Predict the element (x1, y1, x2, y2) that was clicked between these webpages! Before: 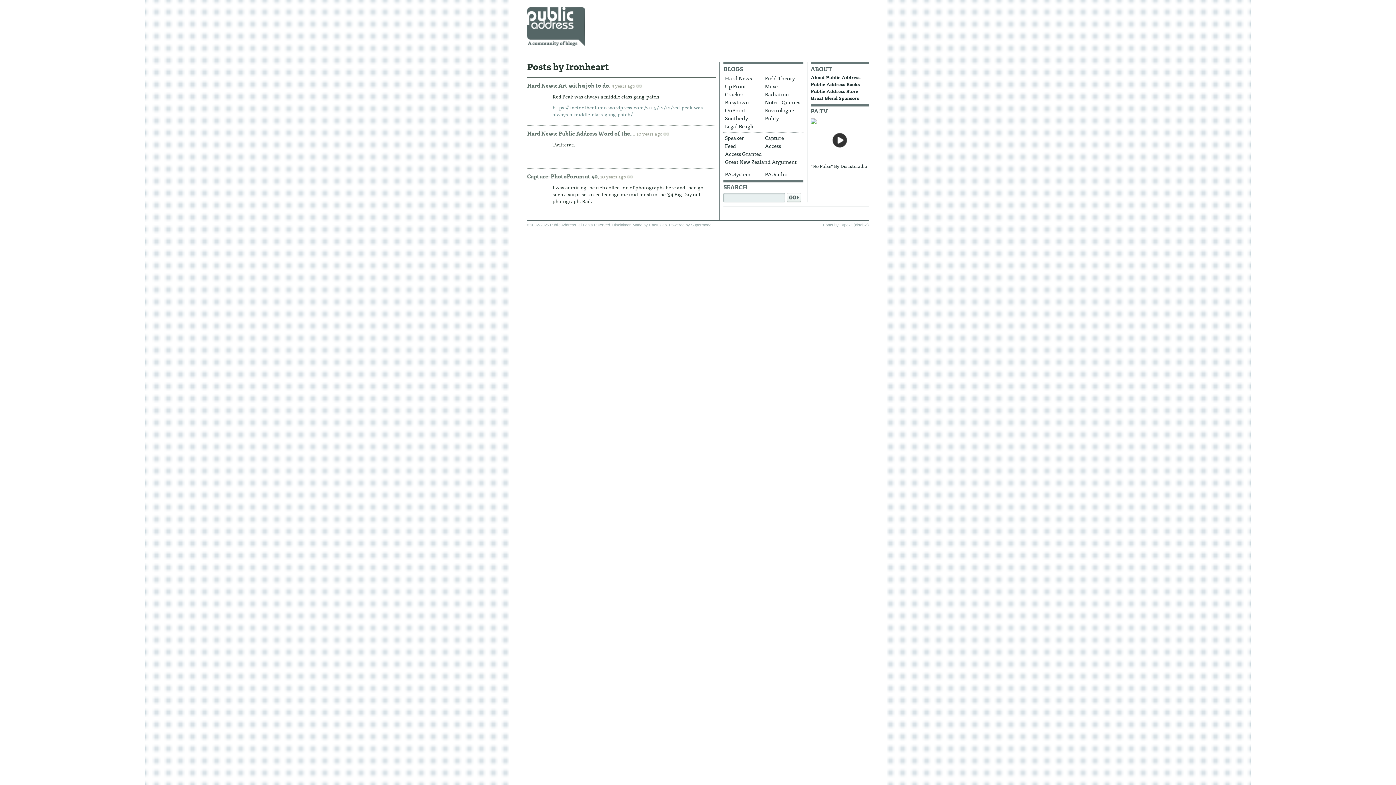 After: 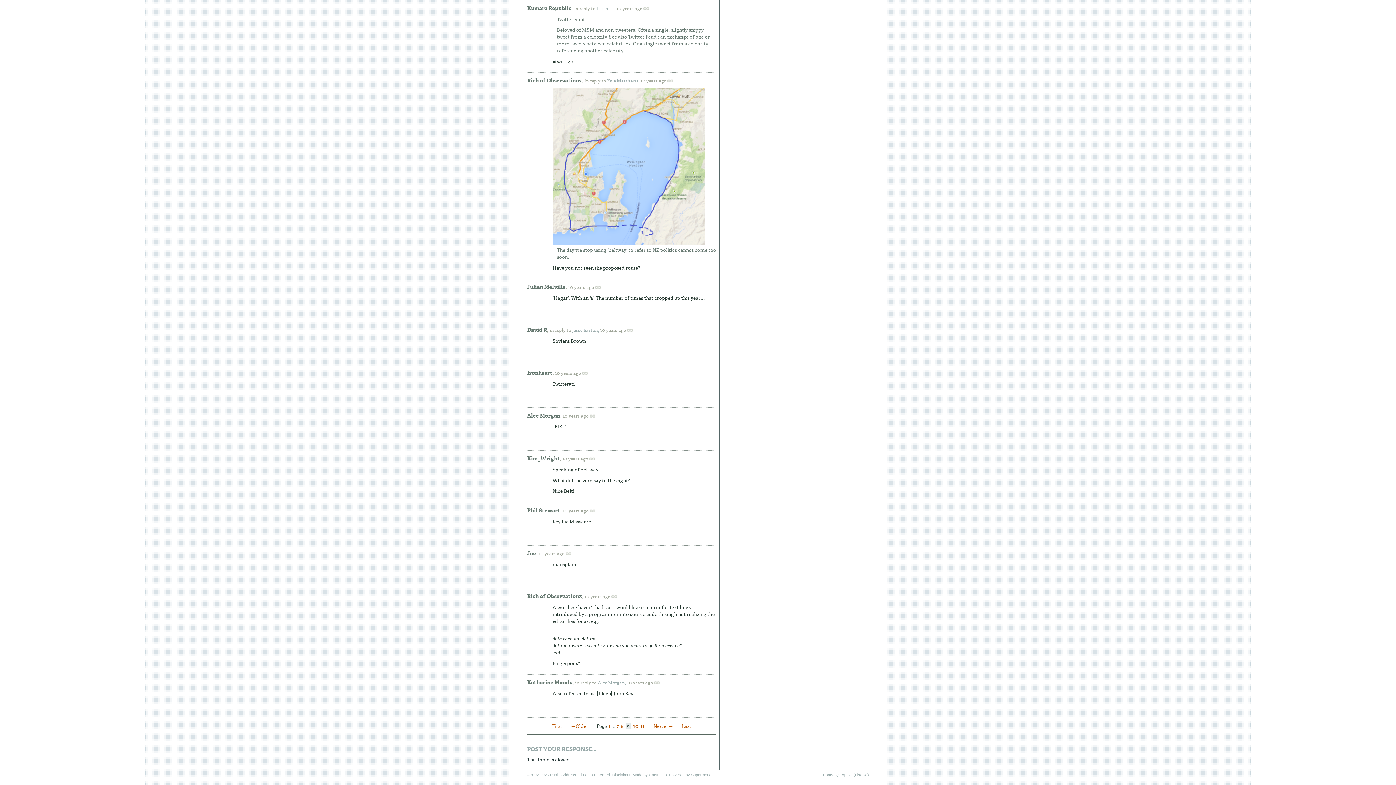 Action: label: Hard News: Public Address Word of the… bbox: (527, 130, 634, 137)